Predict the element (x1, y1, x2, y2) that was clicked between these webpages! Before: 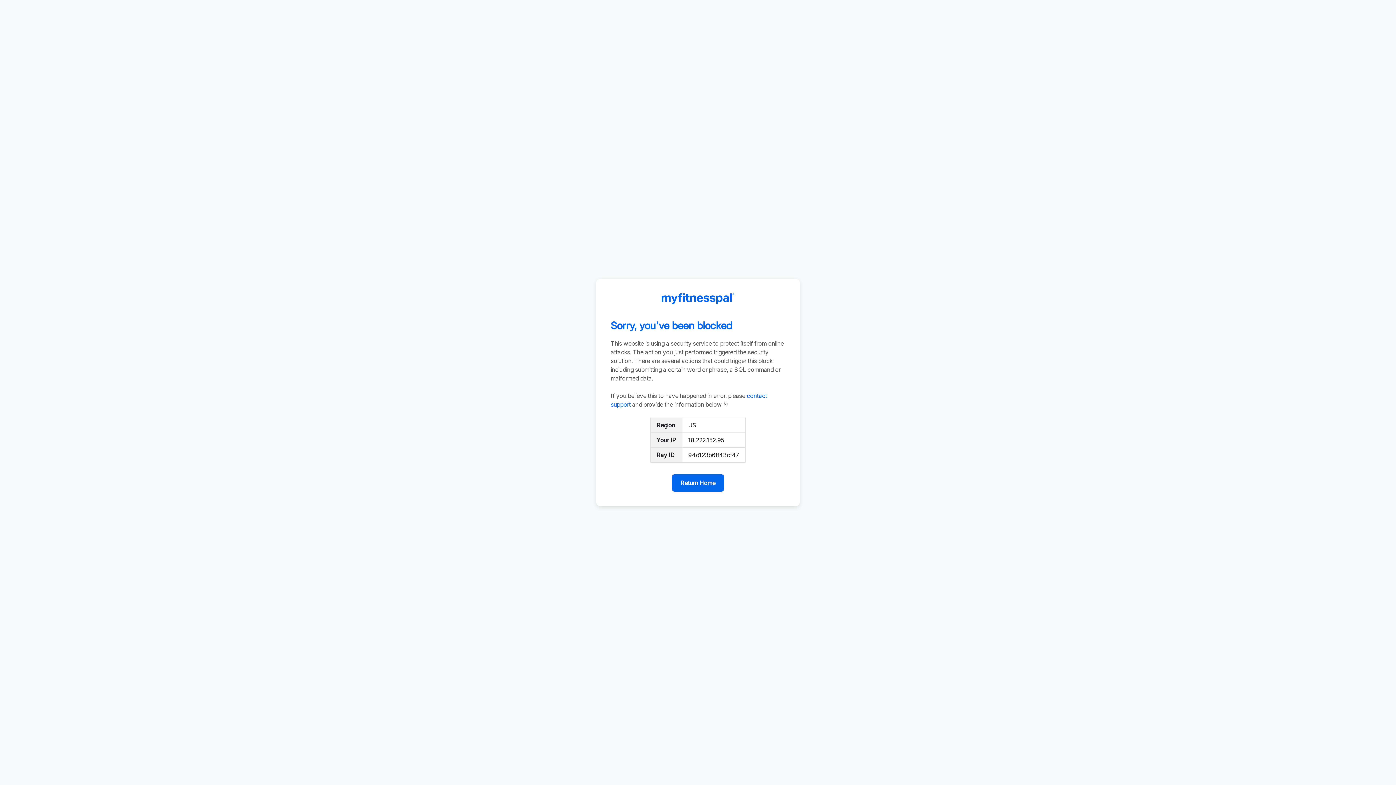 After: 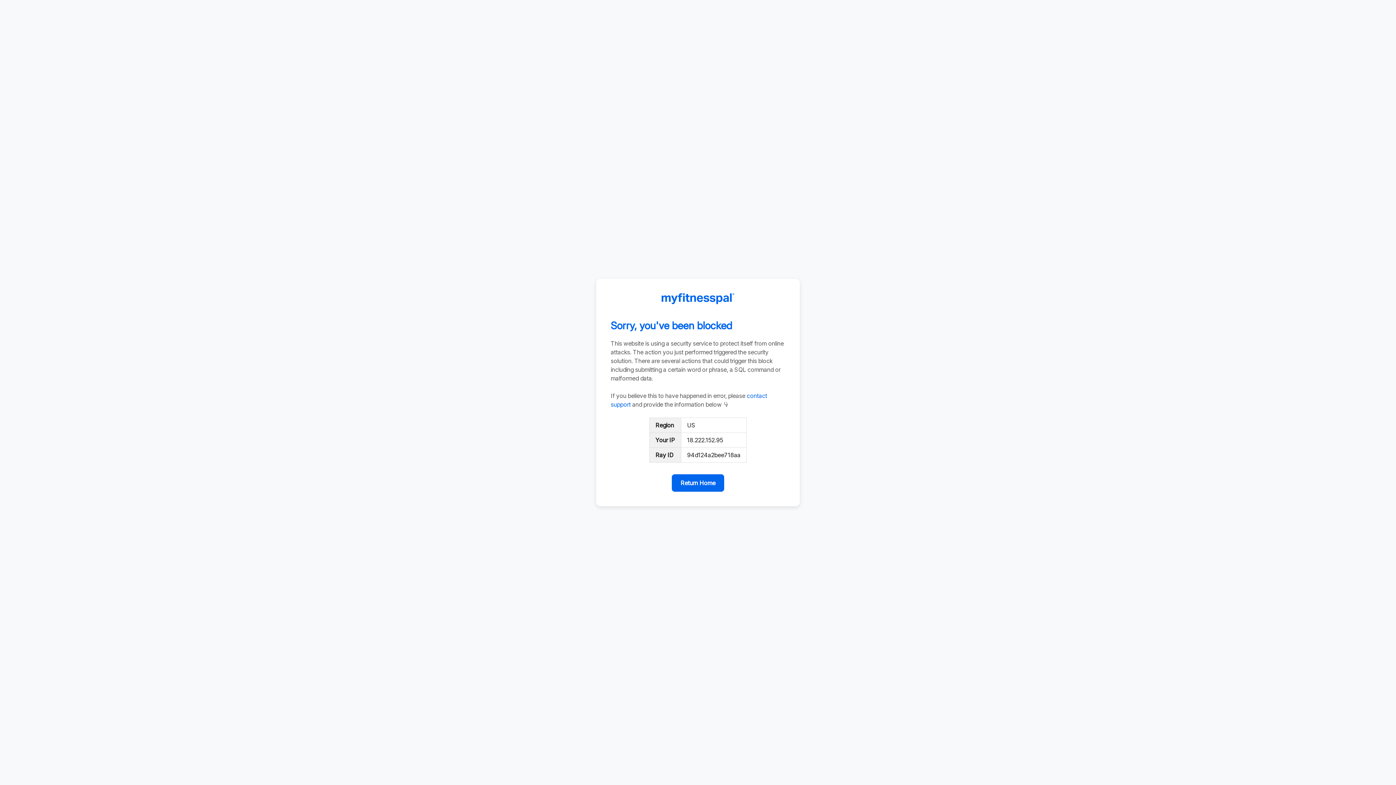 Action: label: Return Home bbox: (672, 474, 724, 492)